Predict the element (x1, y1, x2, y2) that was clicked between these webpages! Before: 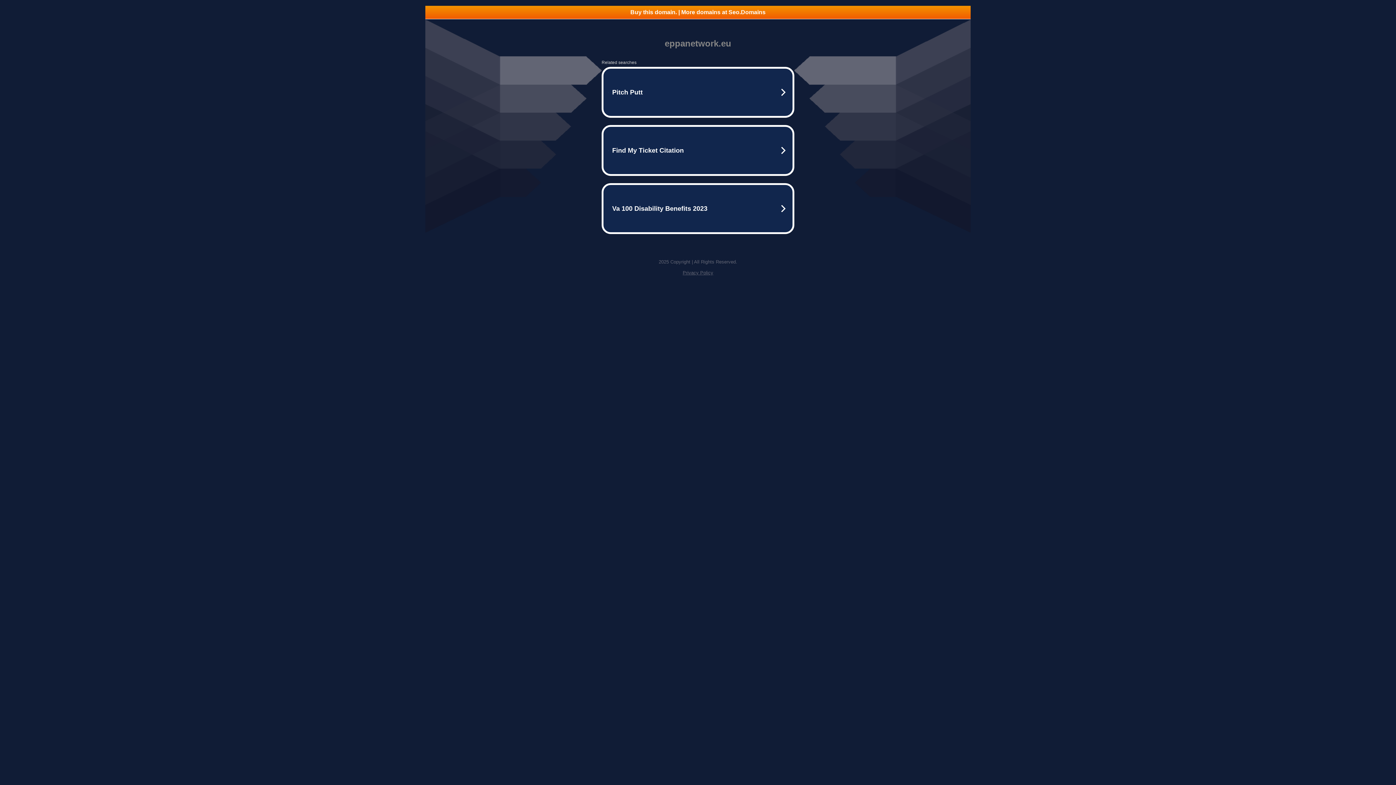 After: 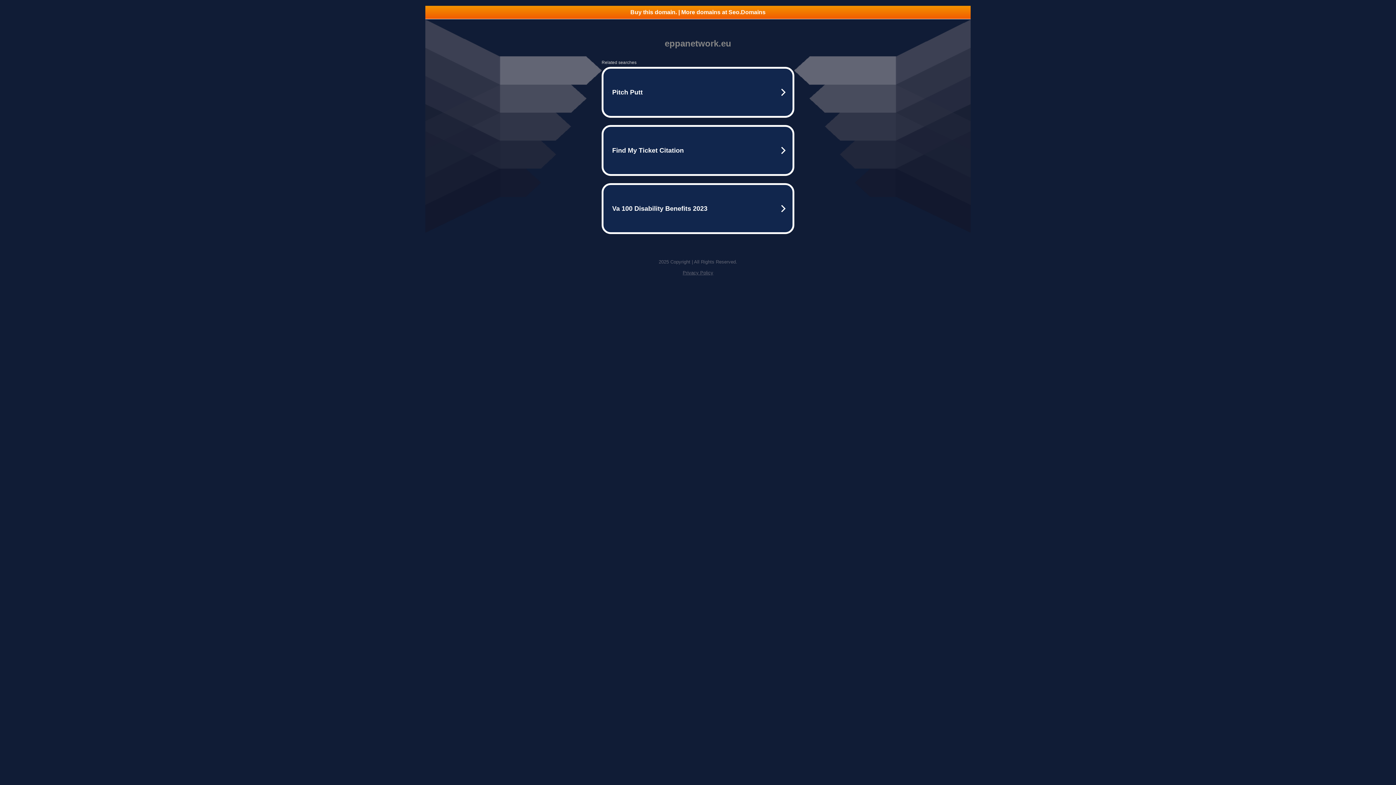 Action: bbox: (682, 270, 713, 275) label: Privacy Policy